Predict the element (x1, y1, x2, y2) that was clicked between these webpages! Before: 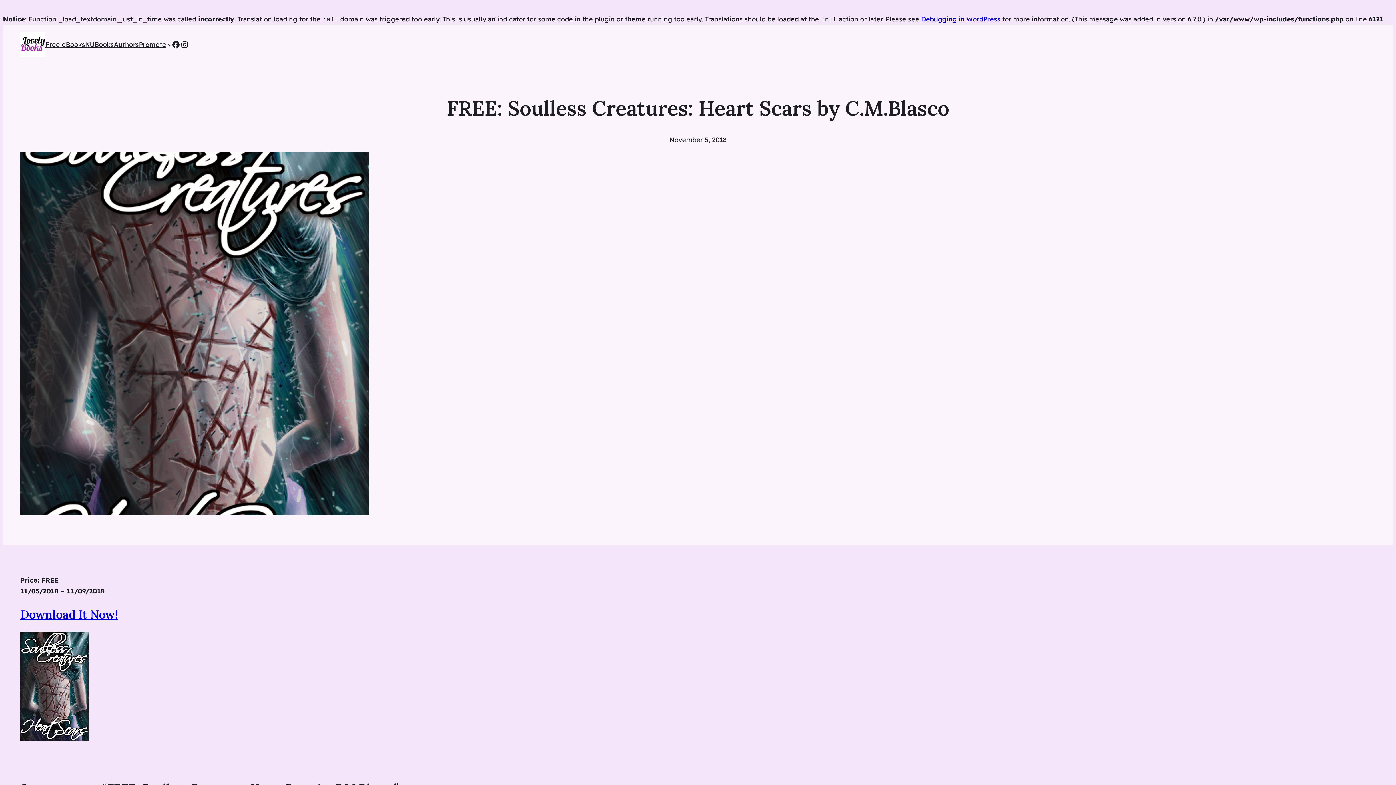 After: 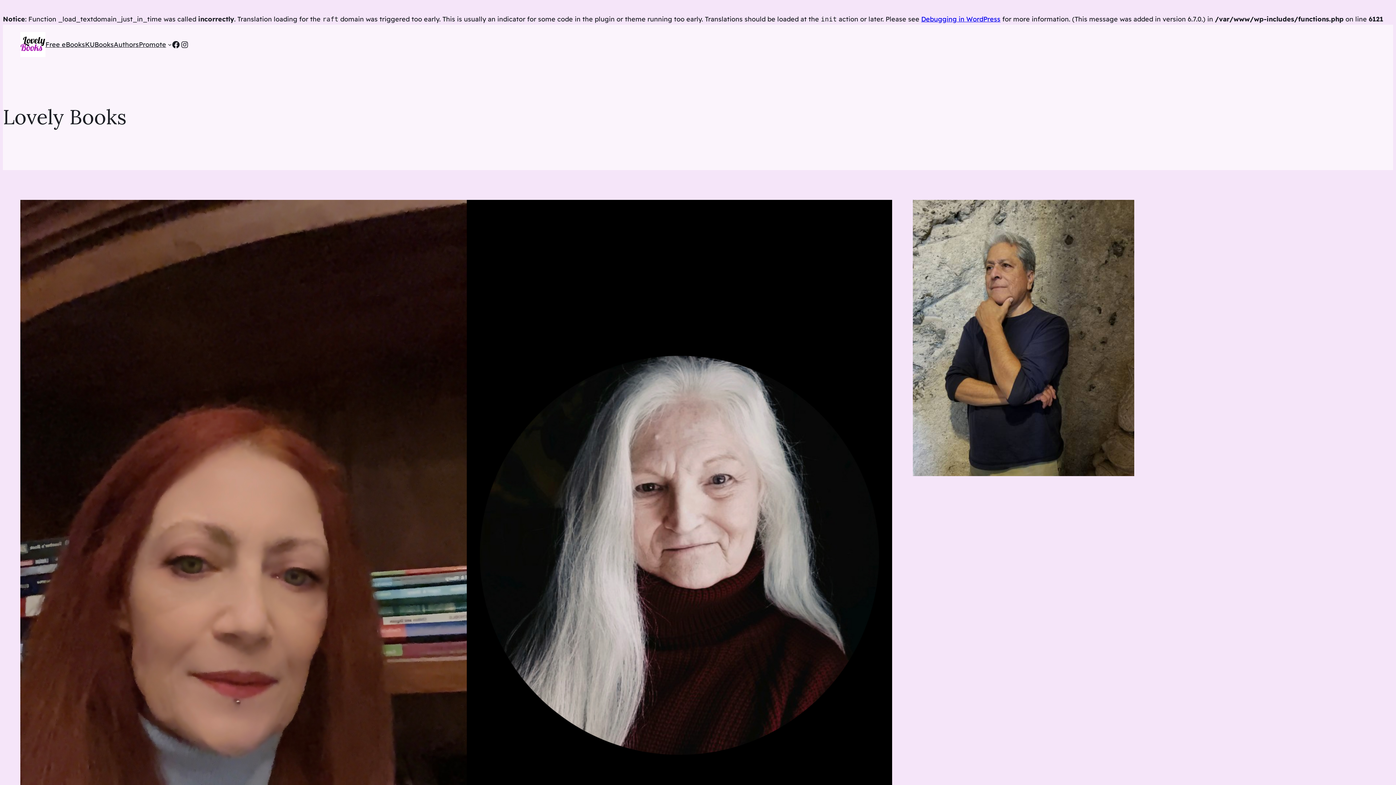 Action: label: Authors bbox: (113, 39, 138, 50)